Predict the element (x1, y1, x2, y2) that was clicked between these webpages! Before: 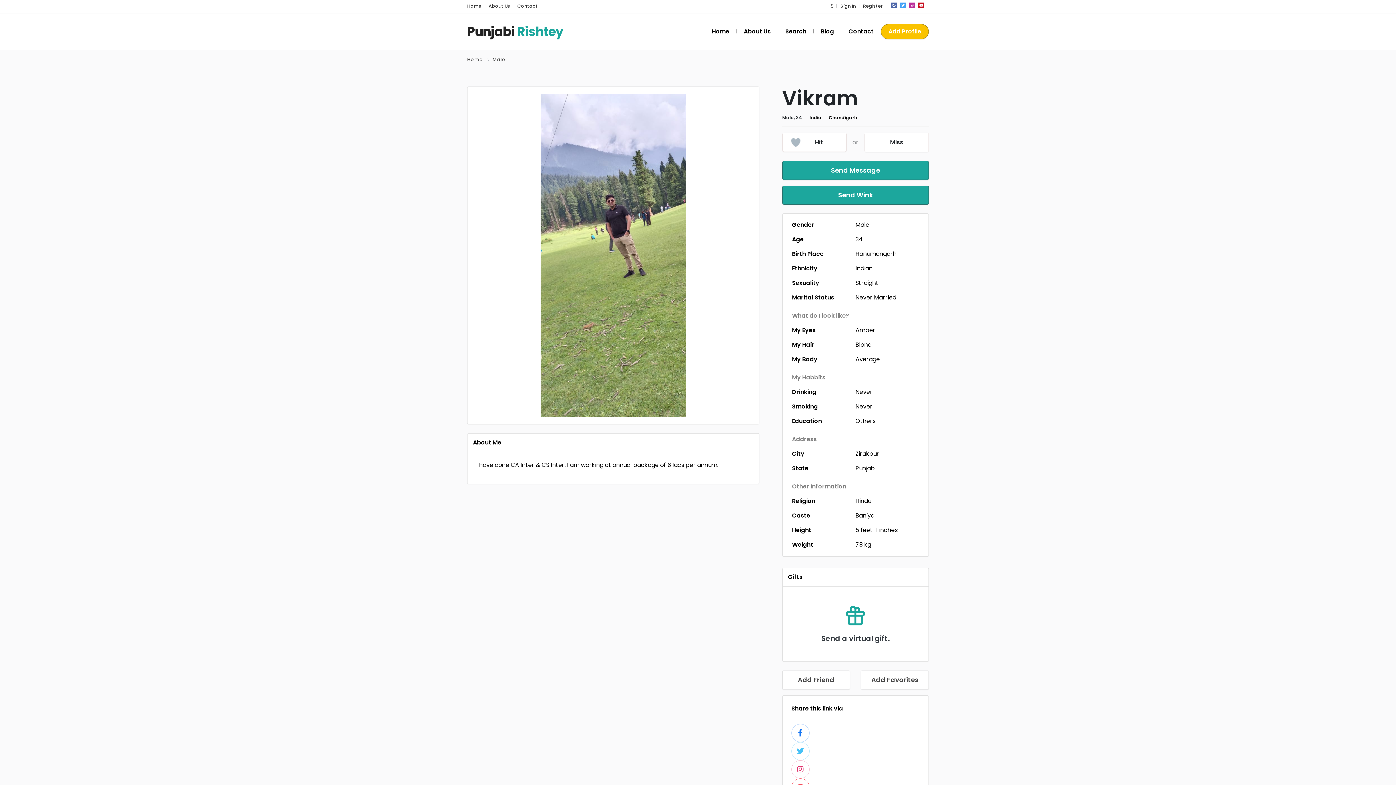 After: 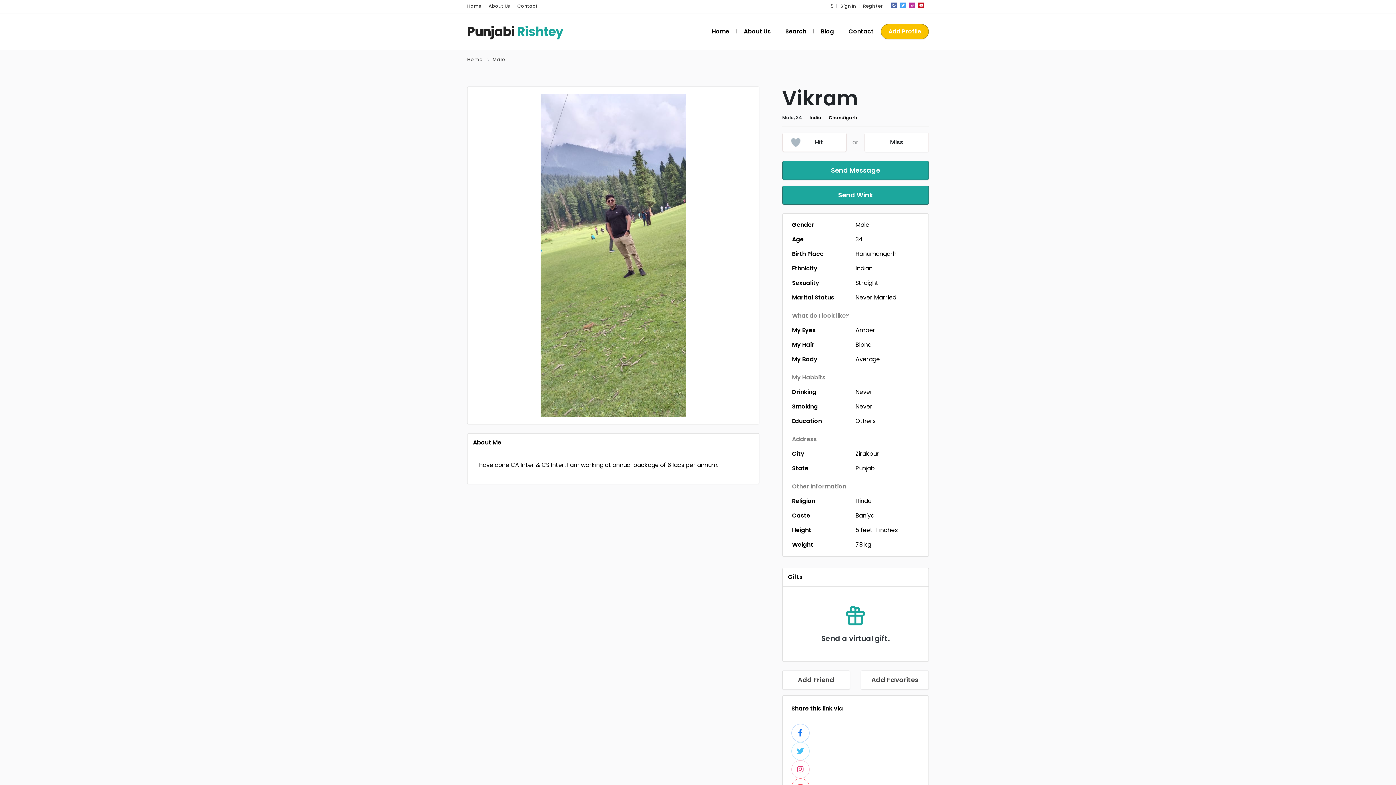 Action: bbox: (900, 2, 906, 8)